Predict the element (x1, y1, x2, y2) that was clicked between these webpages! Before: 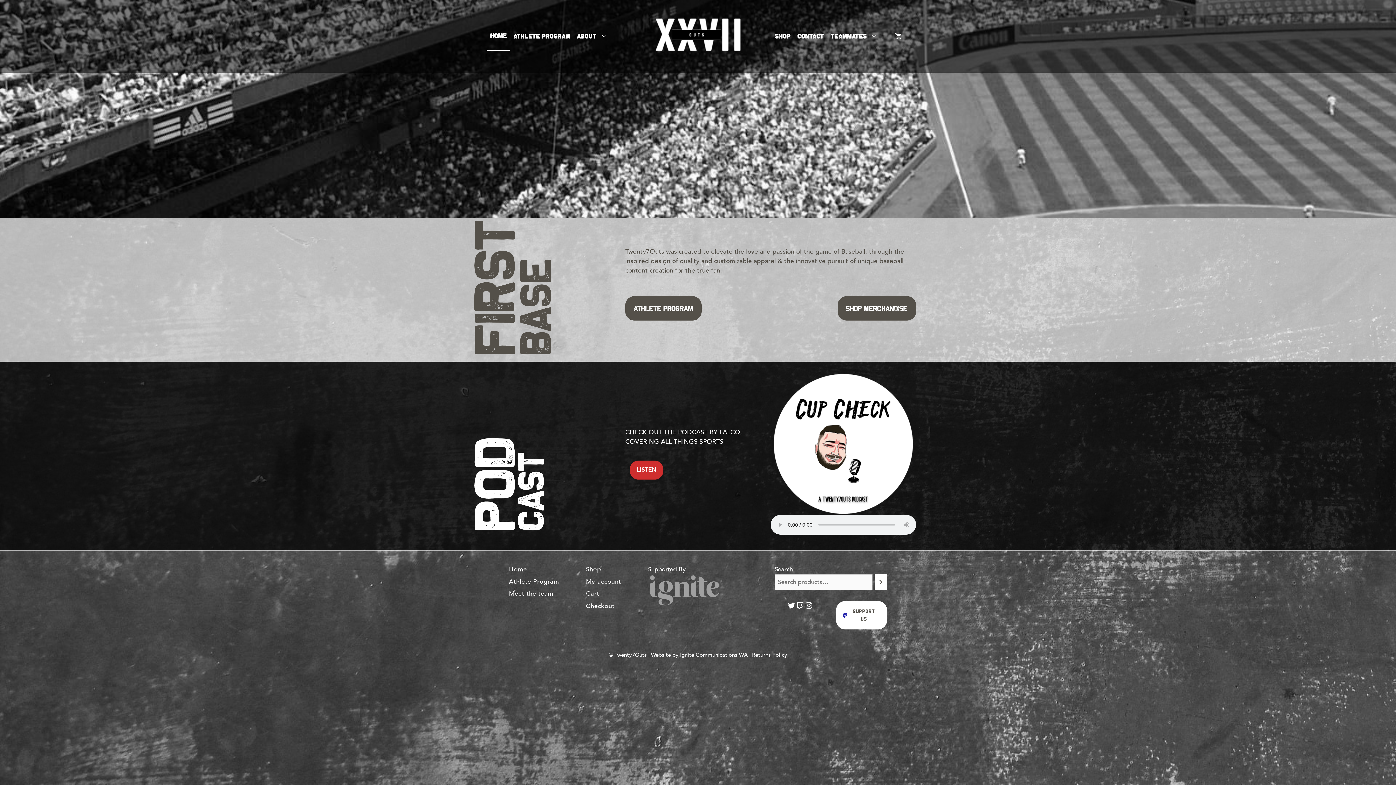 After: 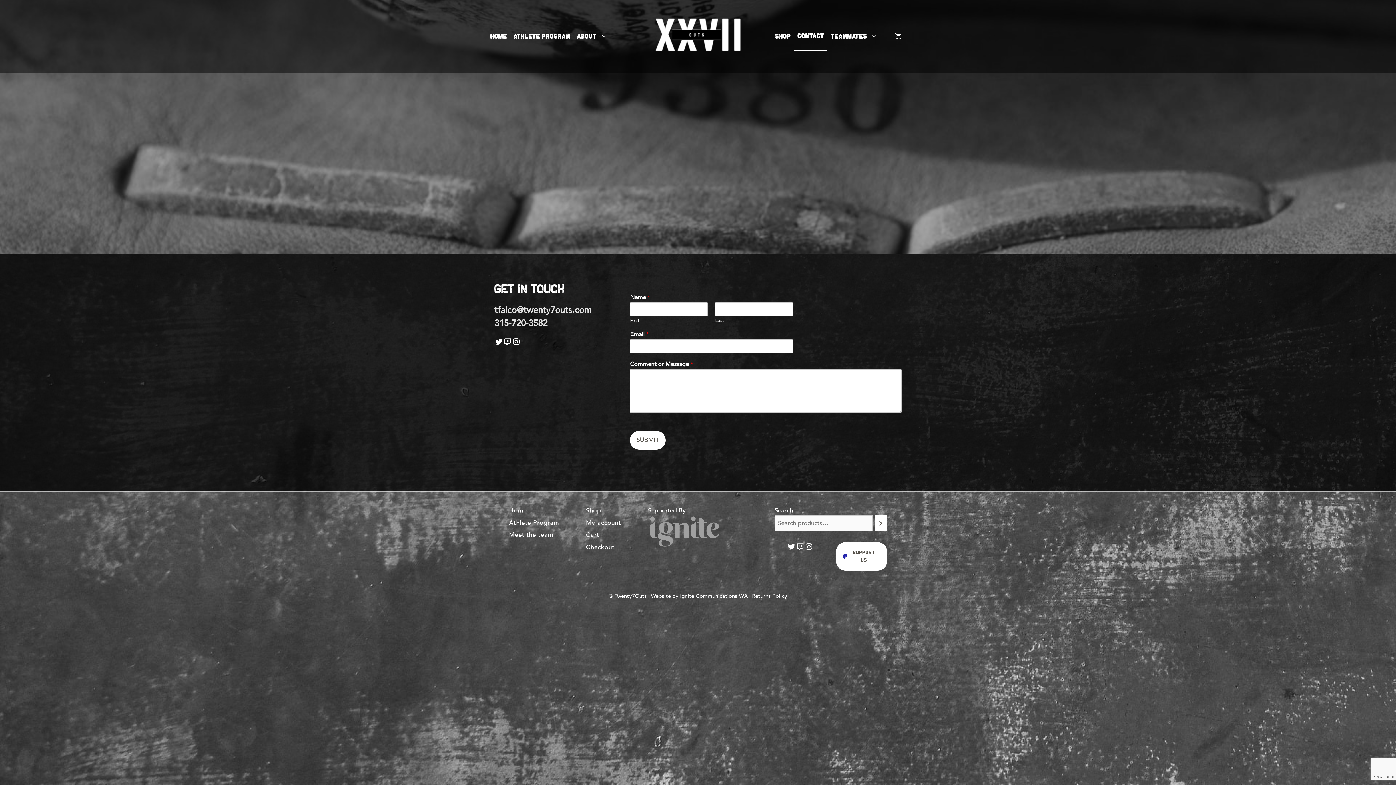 Action: bbox: (794, 22, 827, 50) label: CONTACT